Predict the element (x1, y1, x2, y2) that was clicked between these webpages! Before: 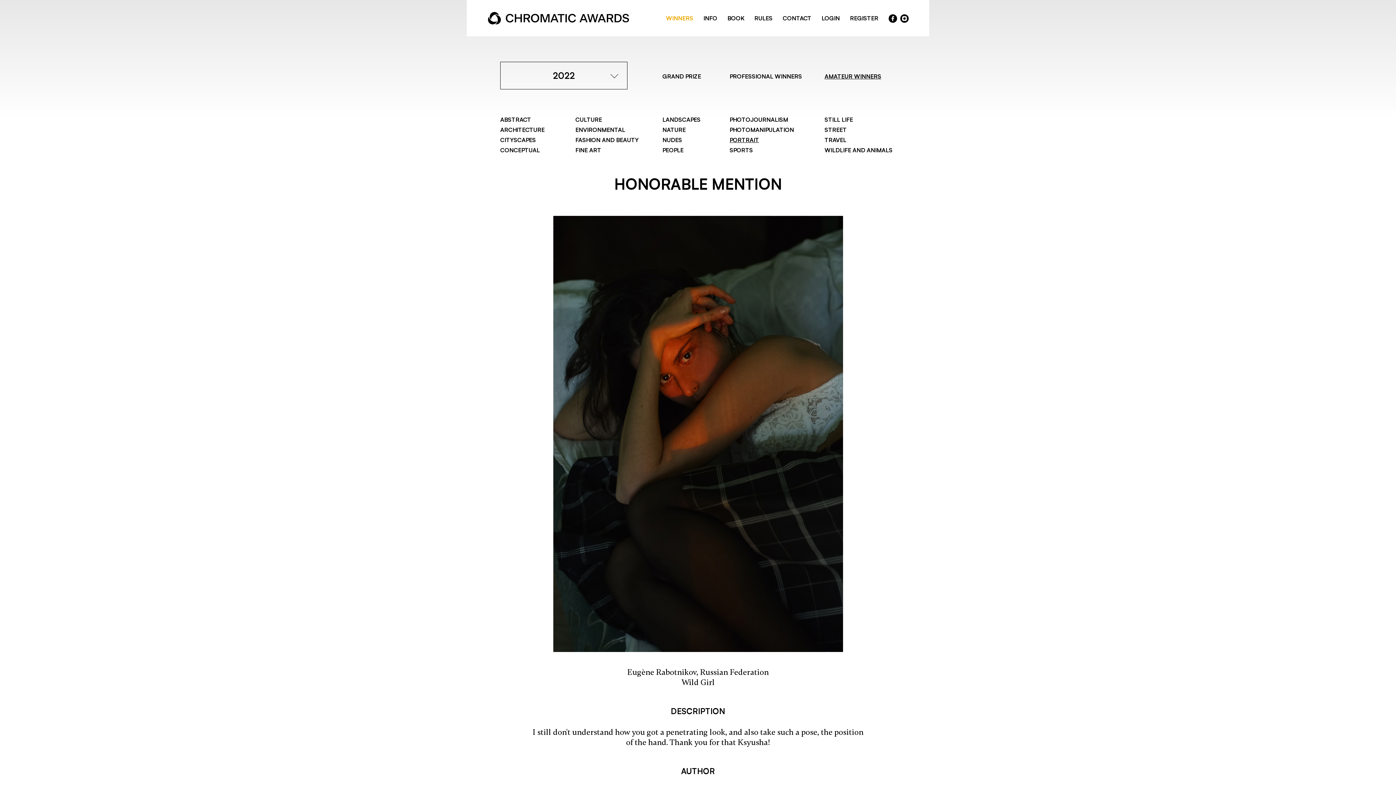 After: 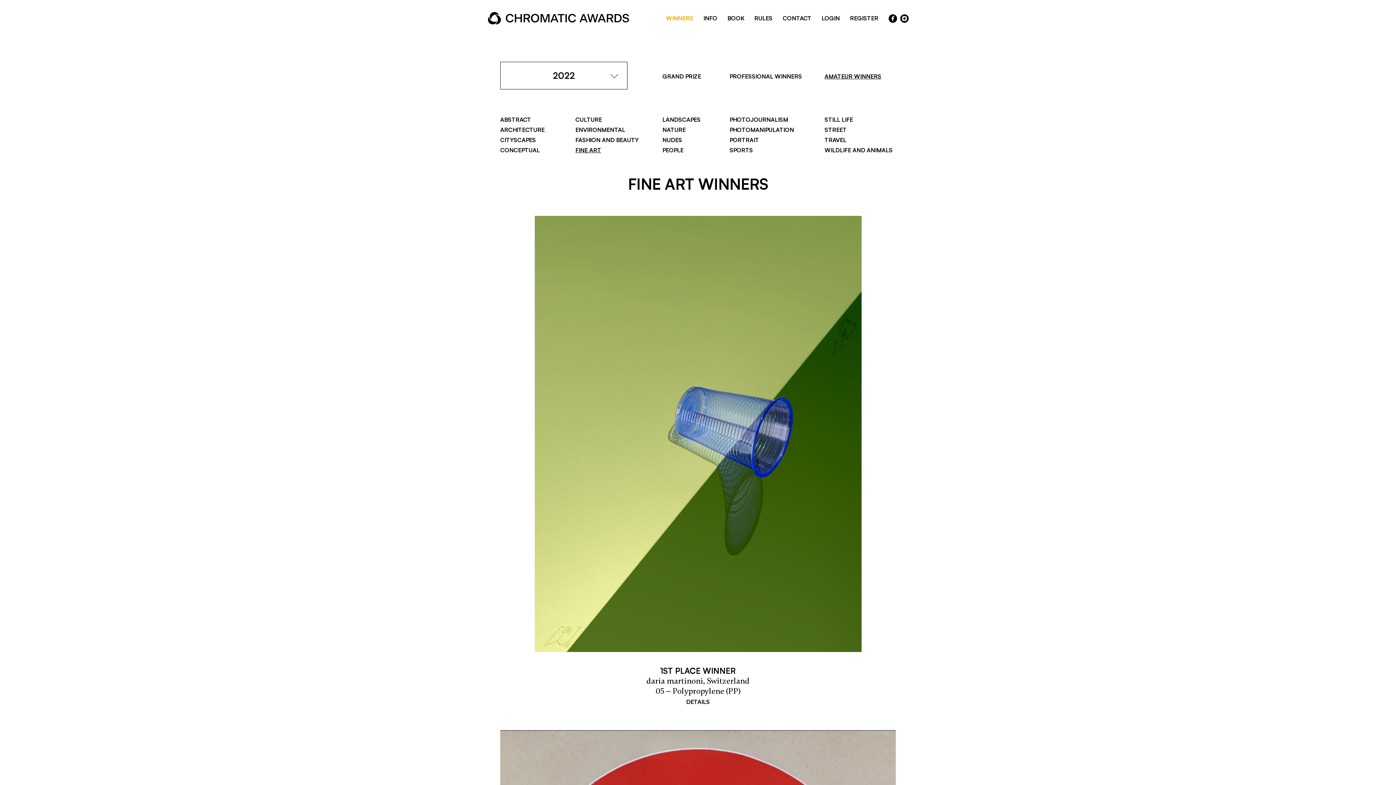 Action: label: FINE ART bbox: (575, 146, 601, 153)